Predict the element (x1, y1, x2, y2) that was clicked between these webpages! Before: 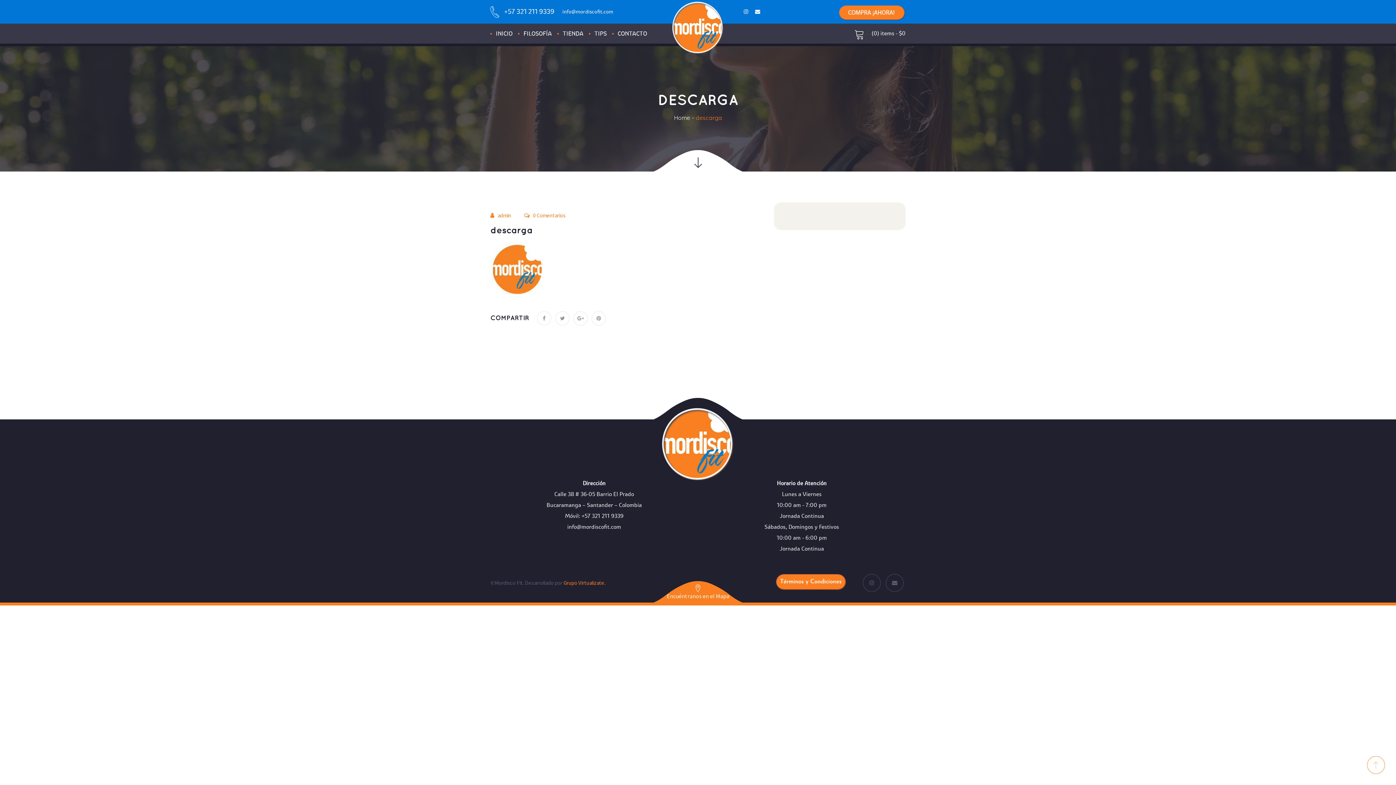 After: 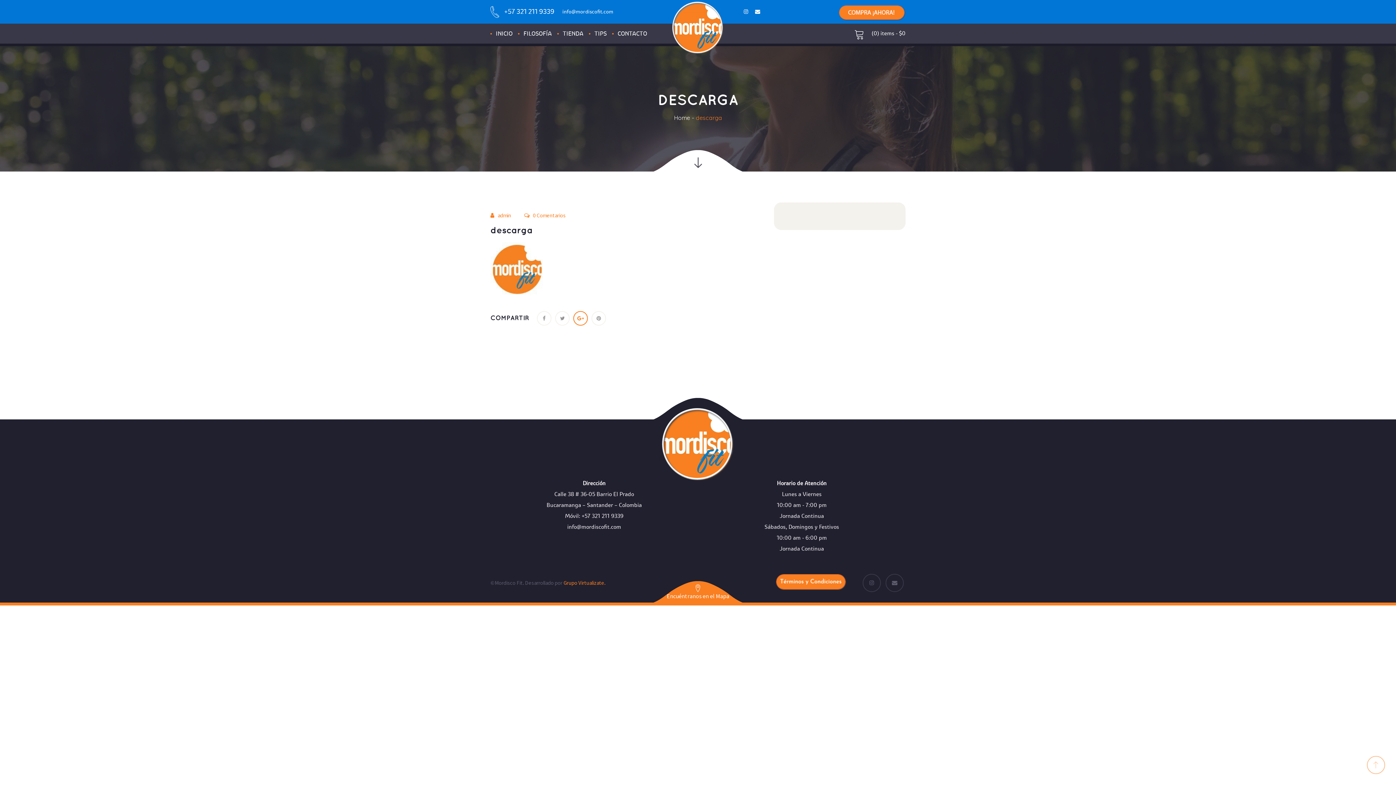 Action: bbox: (573, 311, 588, 325)